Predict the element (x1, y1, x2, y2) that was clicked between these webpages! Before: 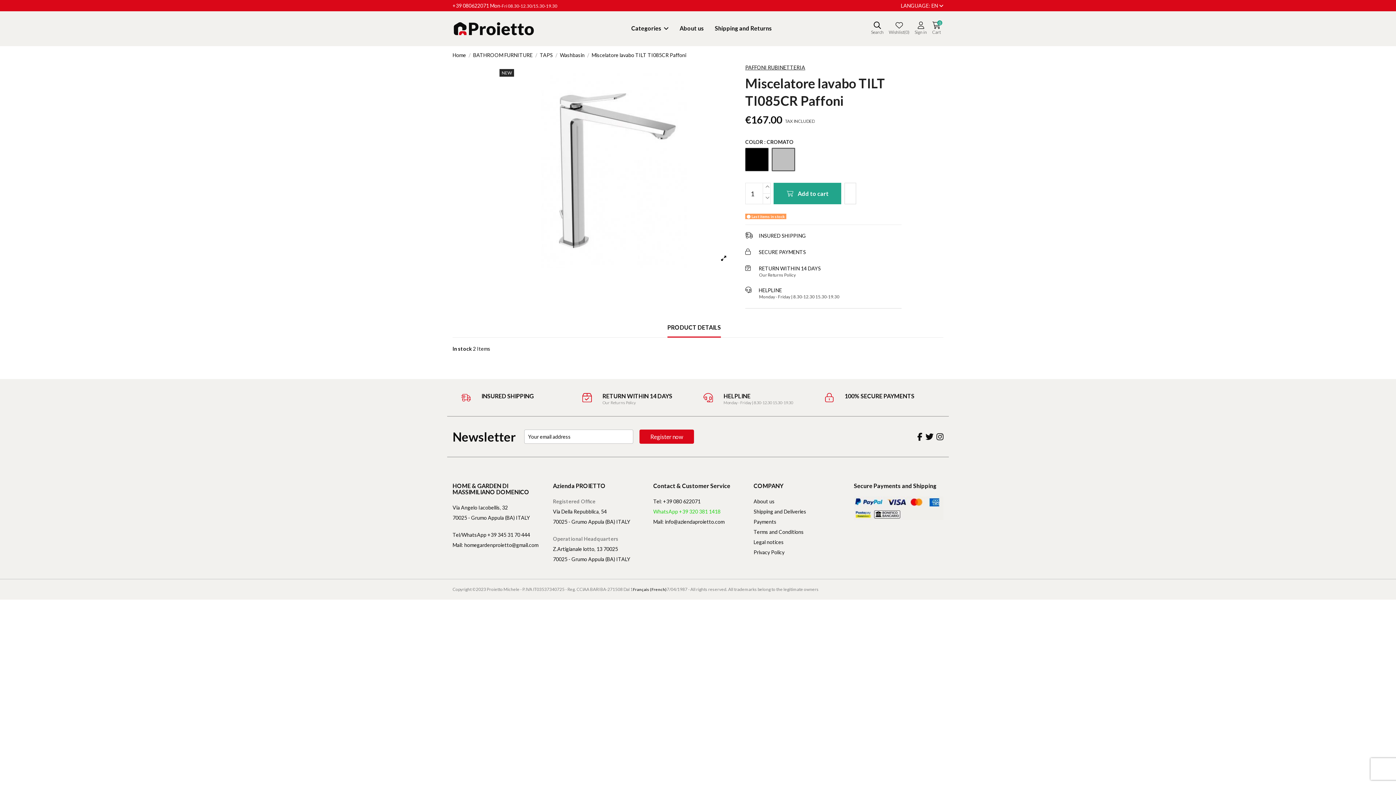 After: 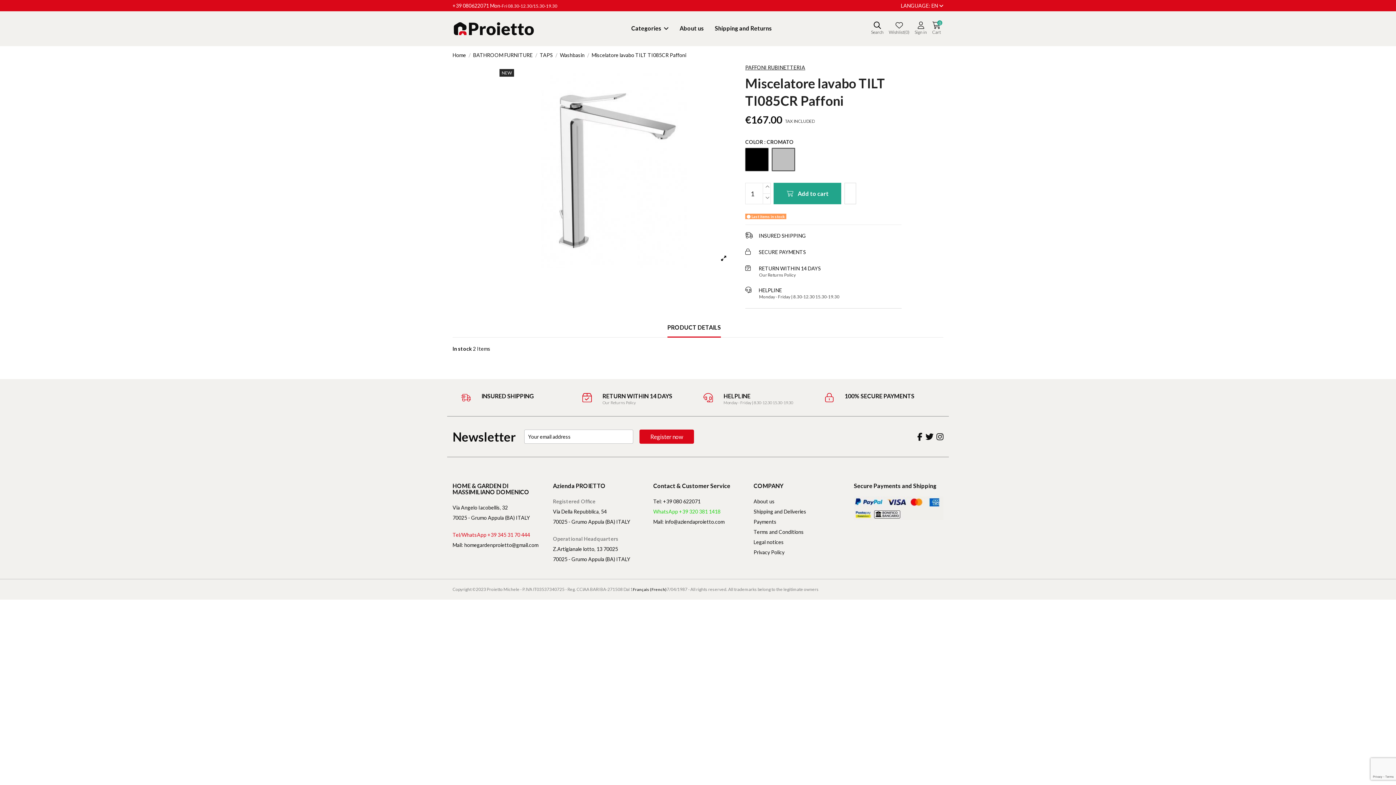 Action: bbox: (452, 539, 542, 549) label: Tel/WhatsApp +39 345 31 70 444